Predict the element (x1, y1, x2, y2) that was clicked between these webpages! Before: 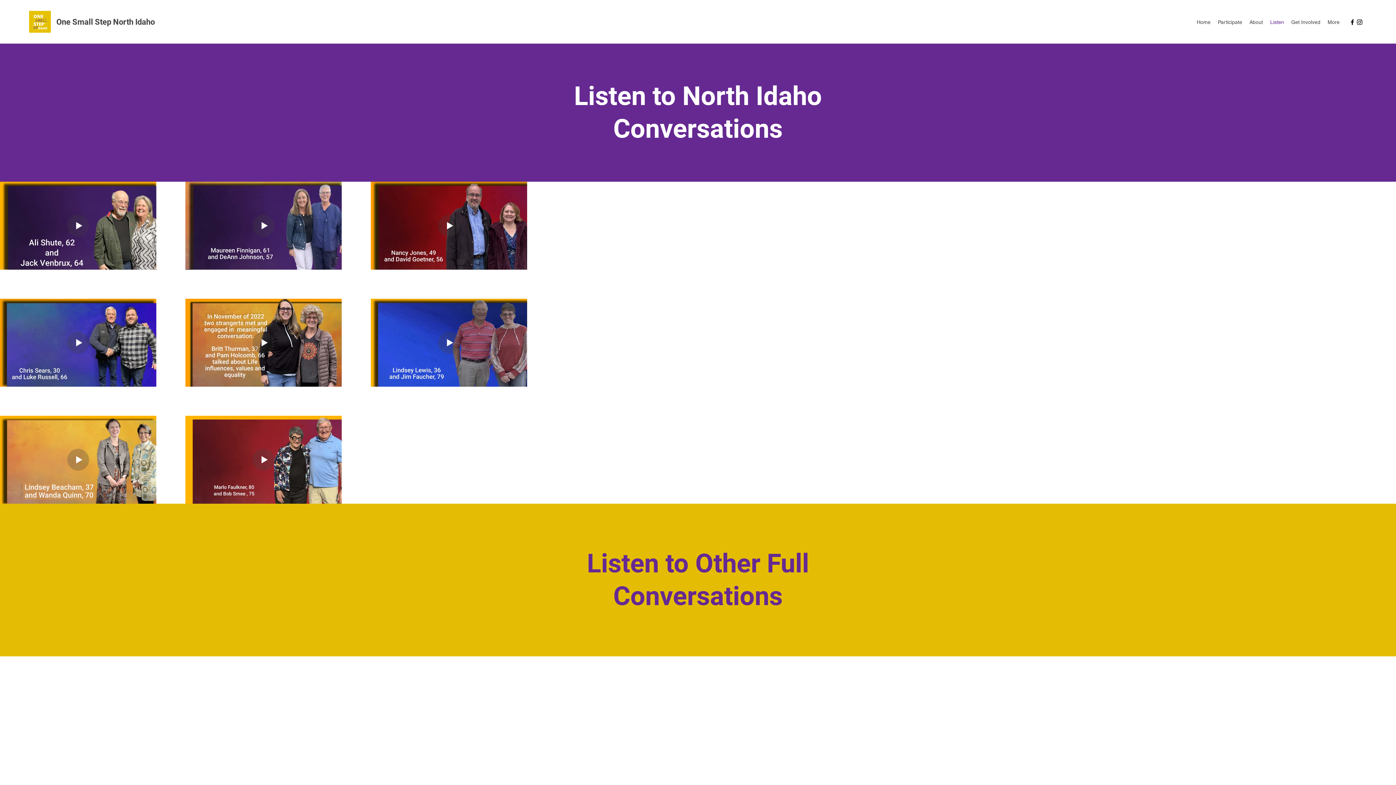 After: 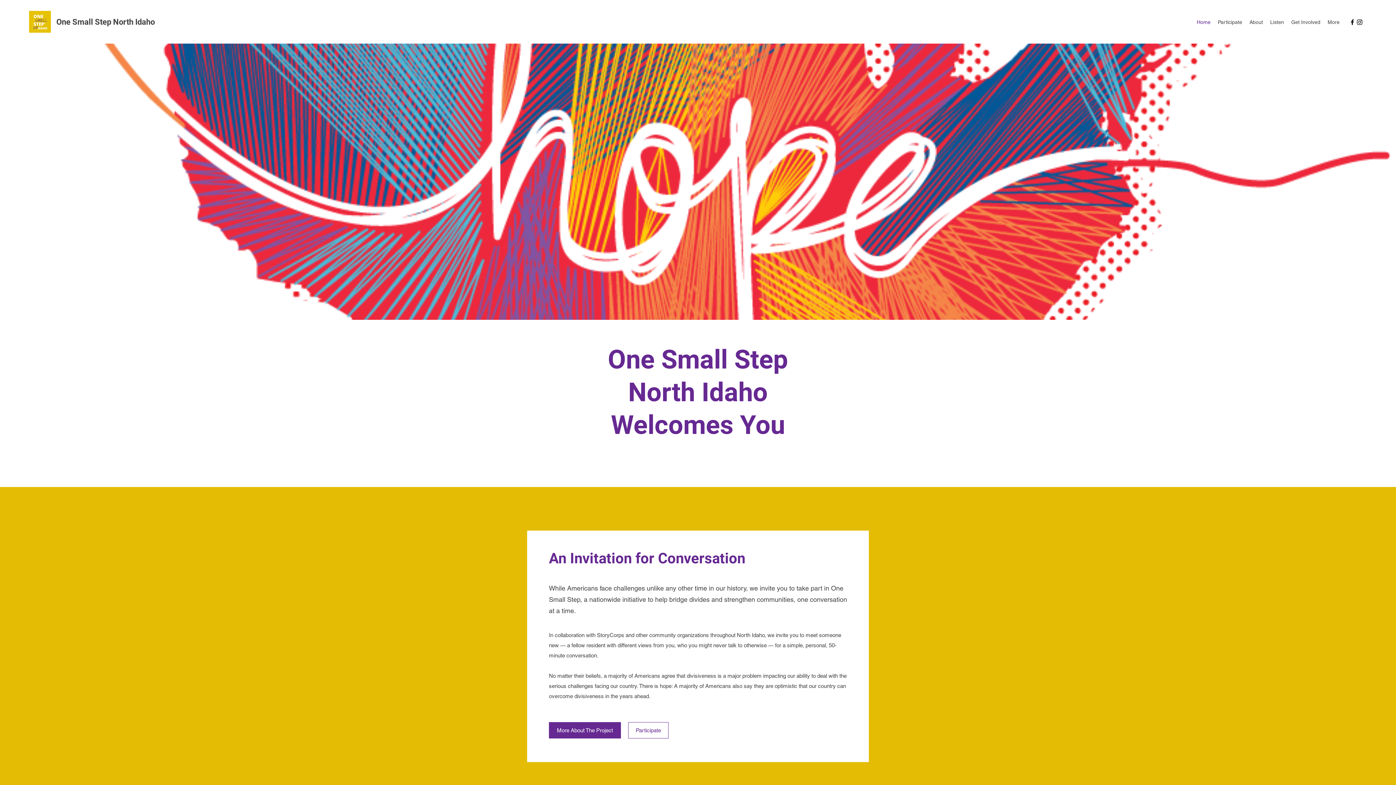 Action: label: Participate bbox: (1214, 16, 1246, 27)